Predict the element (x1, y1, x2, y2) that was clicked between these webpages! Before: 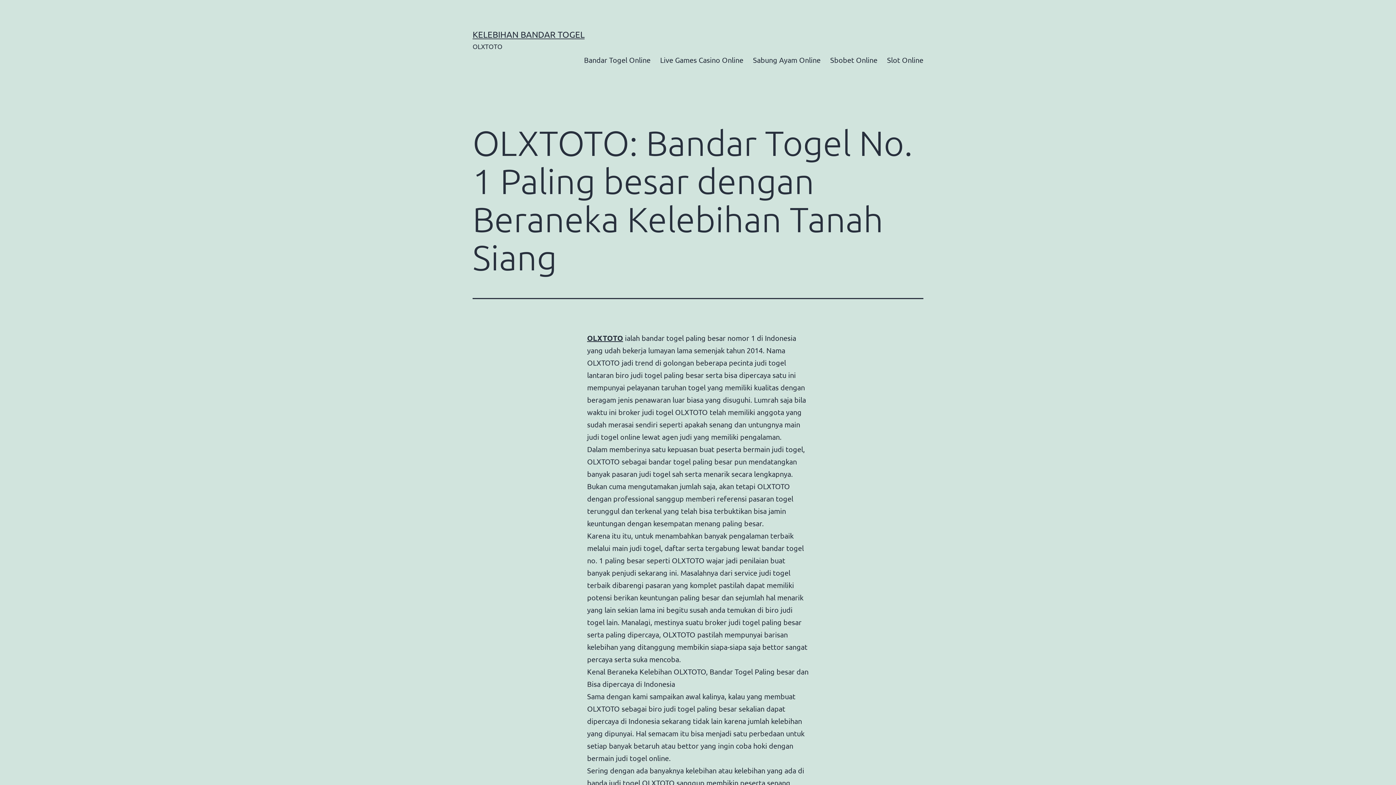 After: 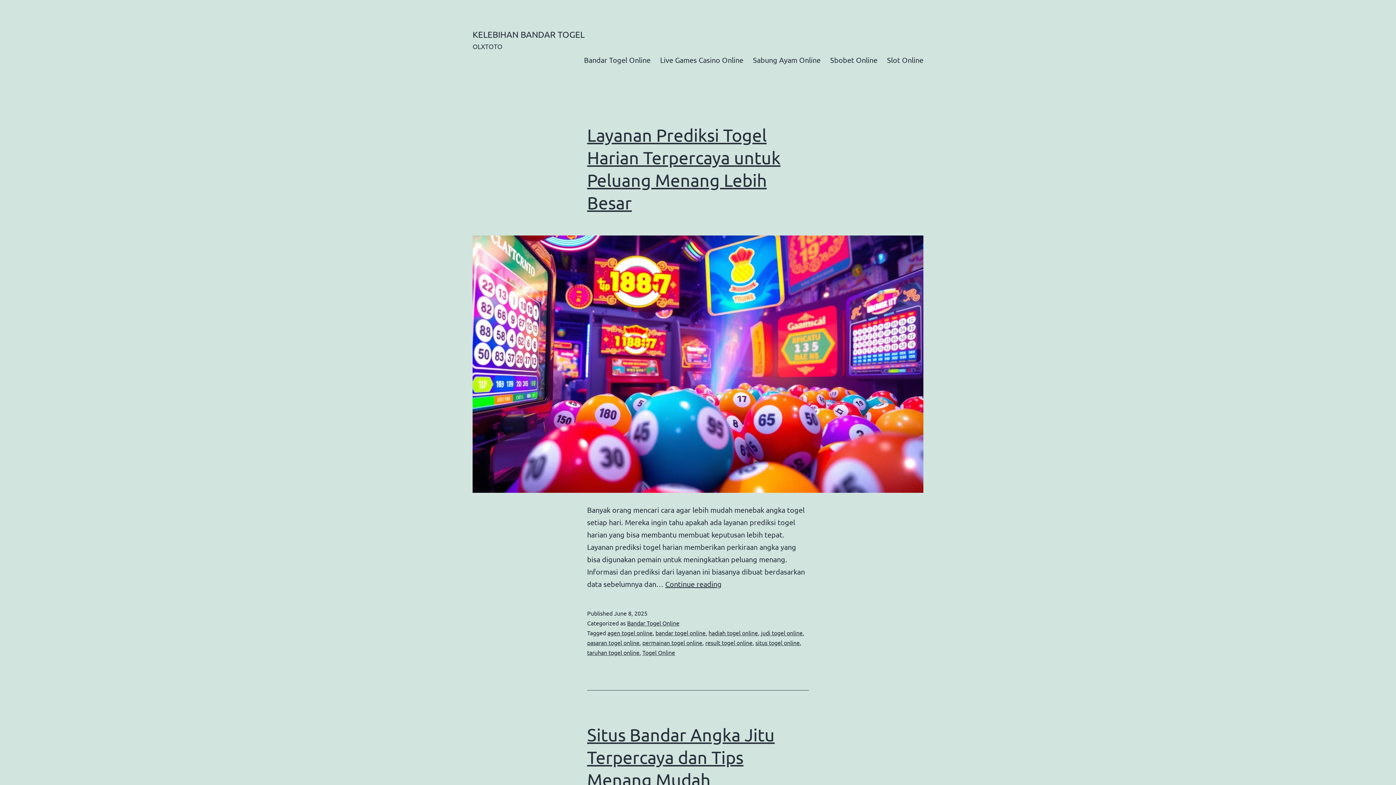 Action: bbox: (587, 333, 623, 342) label: OLXTOTO